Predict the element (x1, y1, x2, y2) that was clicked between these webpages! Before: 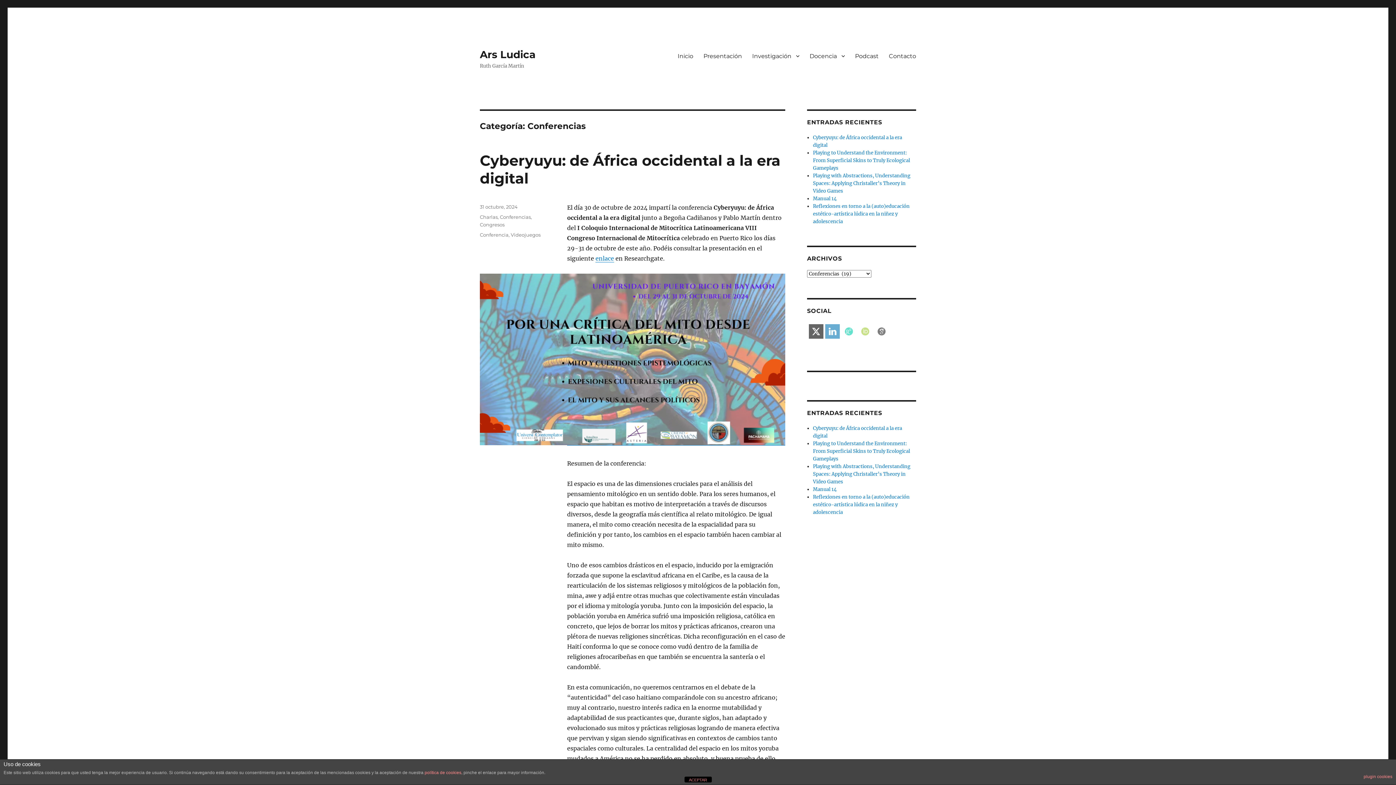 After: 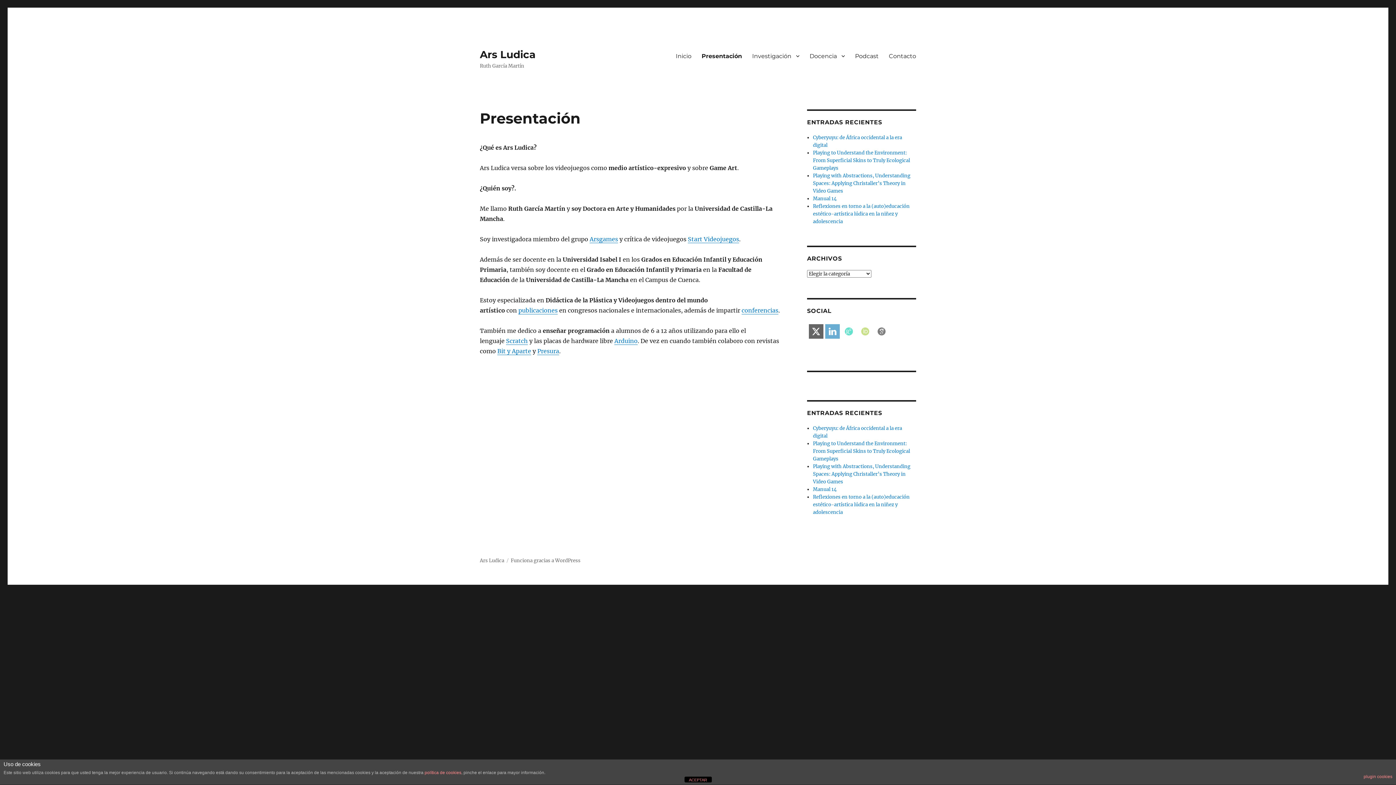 Action: bbox: (698, 48, 747, 63) label: Presentación